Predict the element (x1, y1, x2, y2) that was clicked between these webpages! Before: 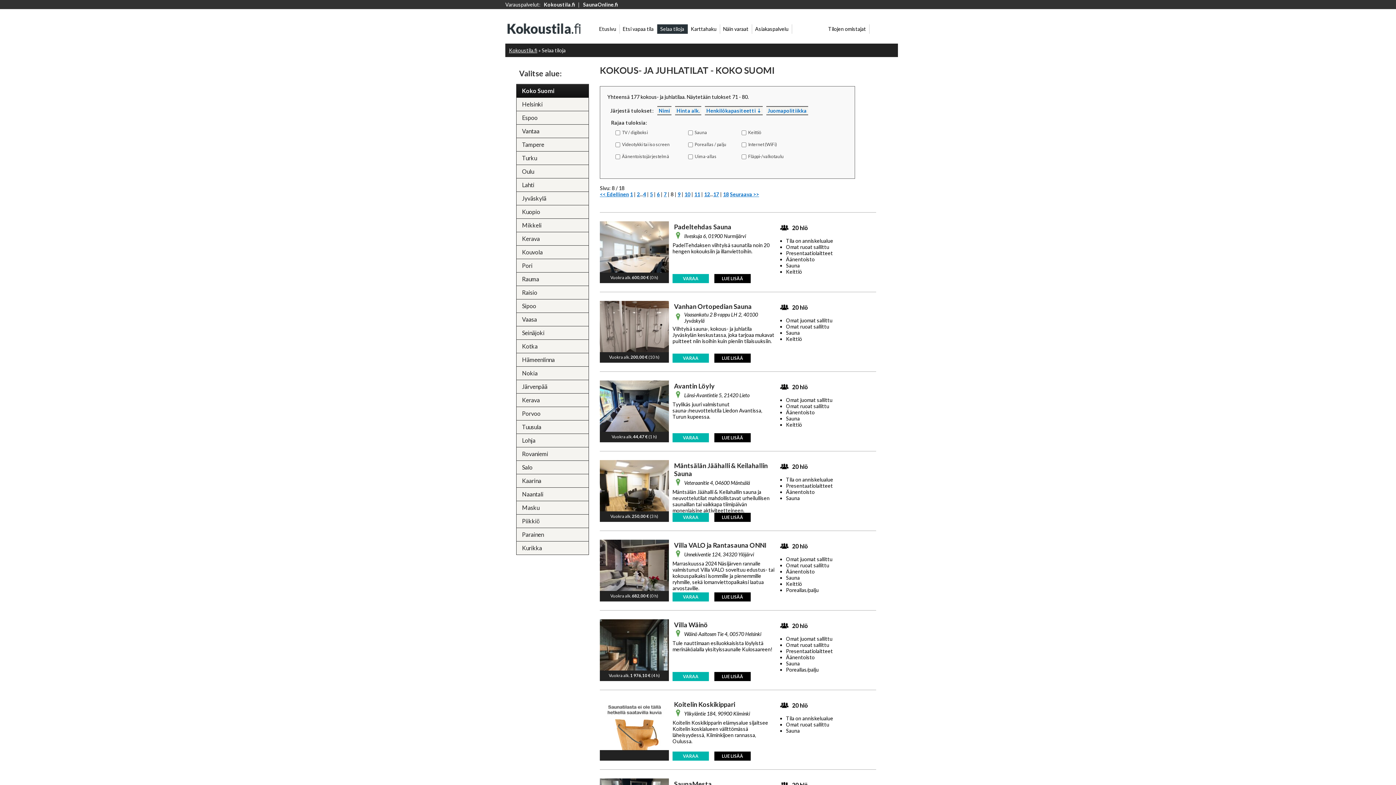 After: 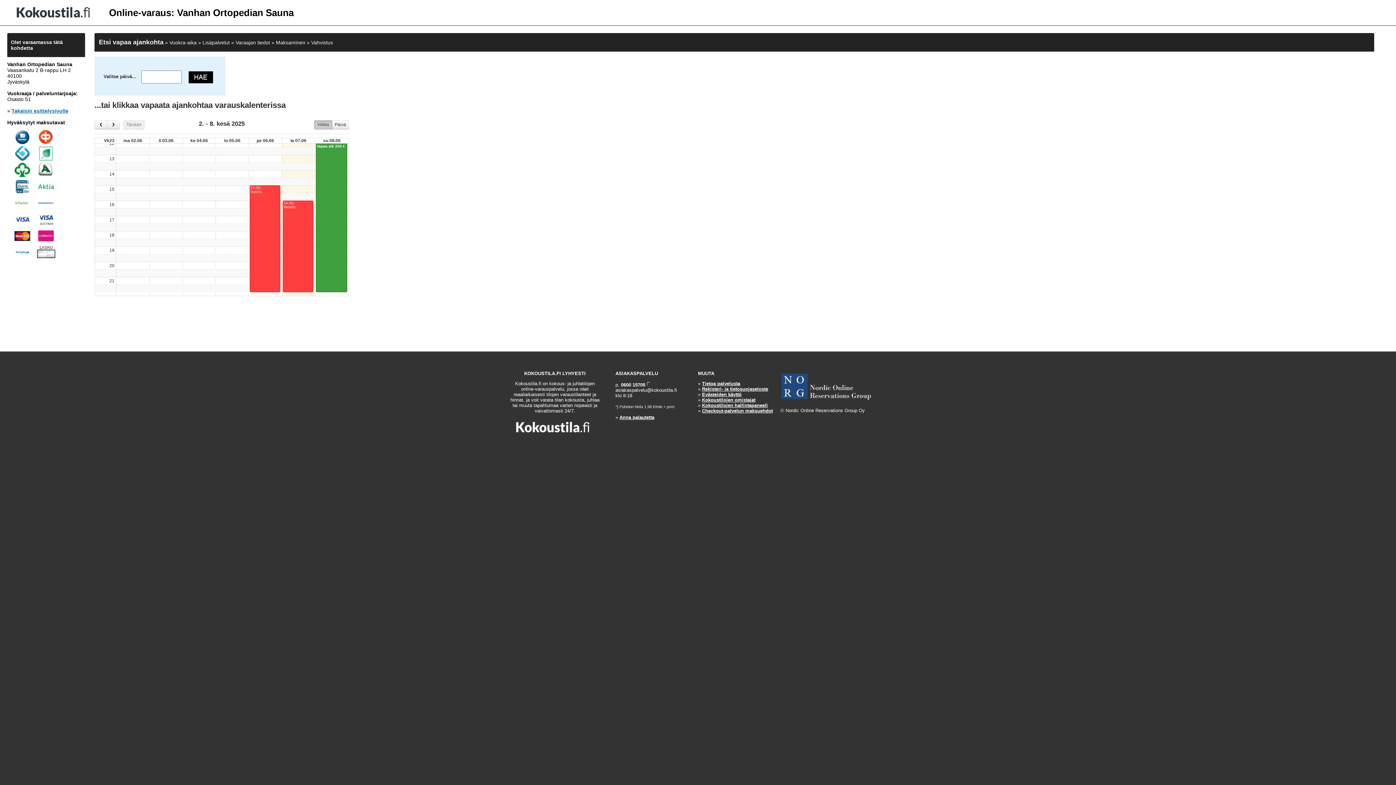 Action: label: VARAA bbox: (672, 353, 709, 362)